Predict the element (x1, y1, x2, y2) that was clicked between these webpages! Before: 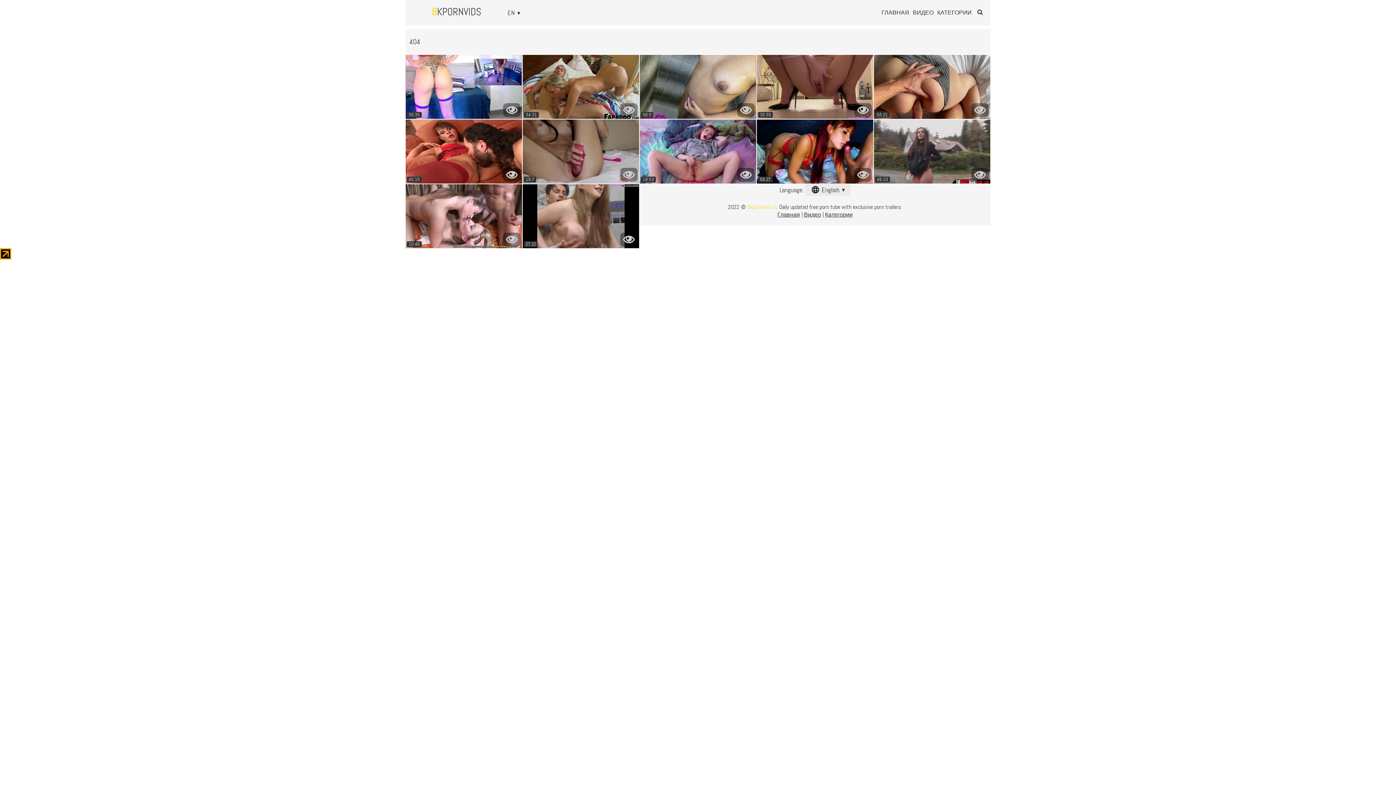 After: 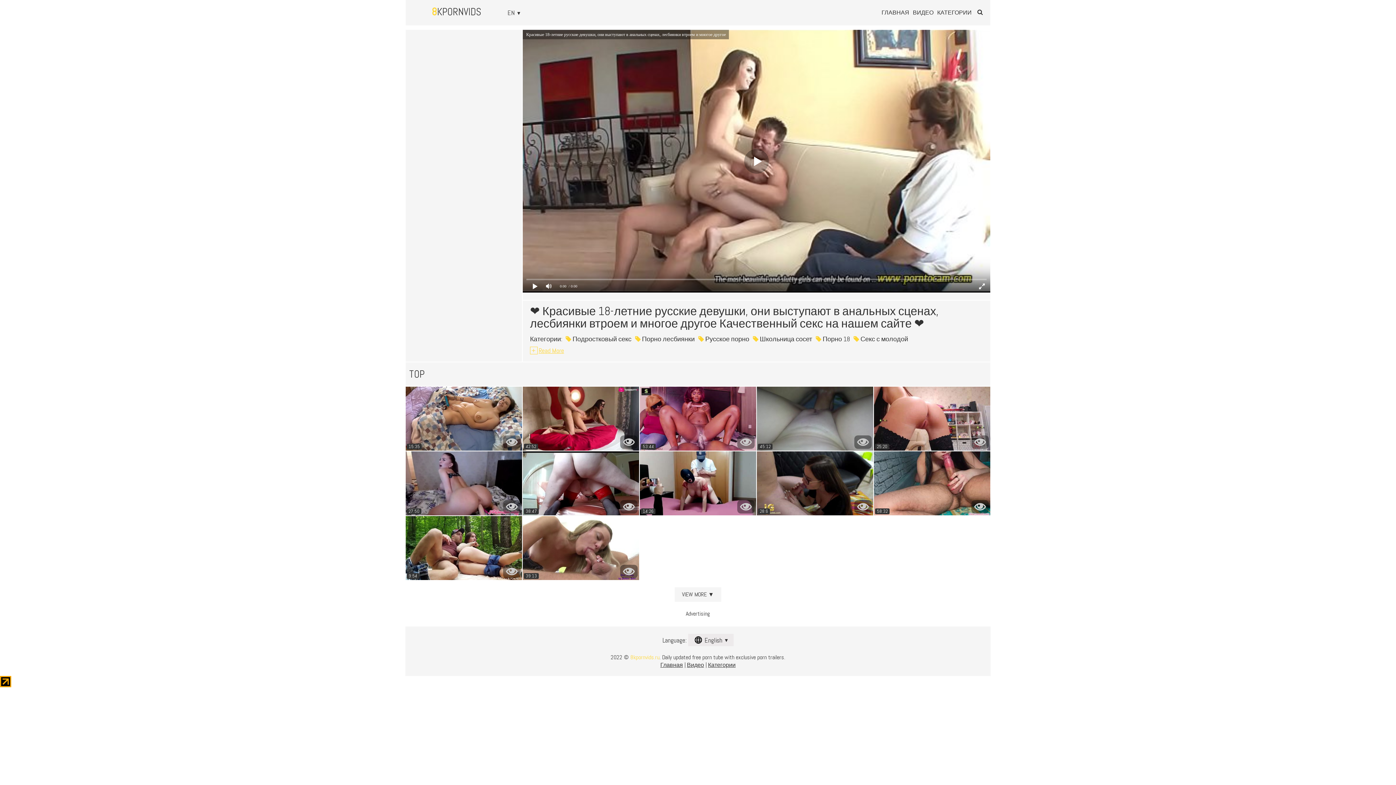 Action: bbox: (405, 184, 522, 248) label: 10:46